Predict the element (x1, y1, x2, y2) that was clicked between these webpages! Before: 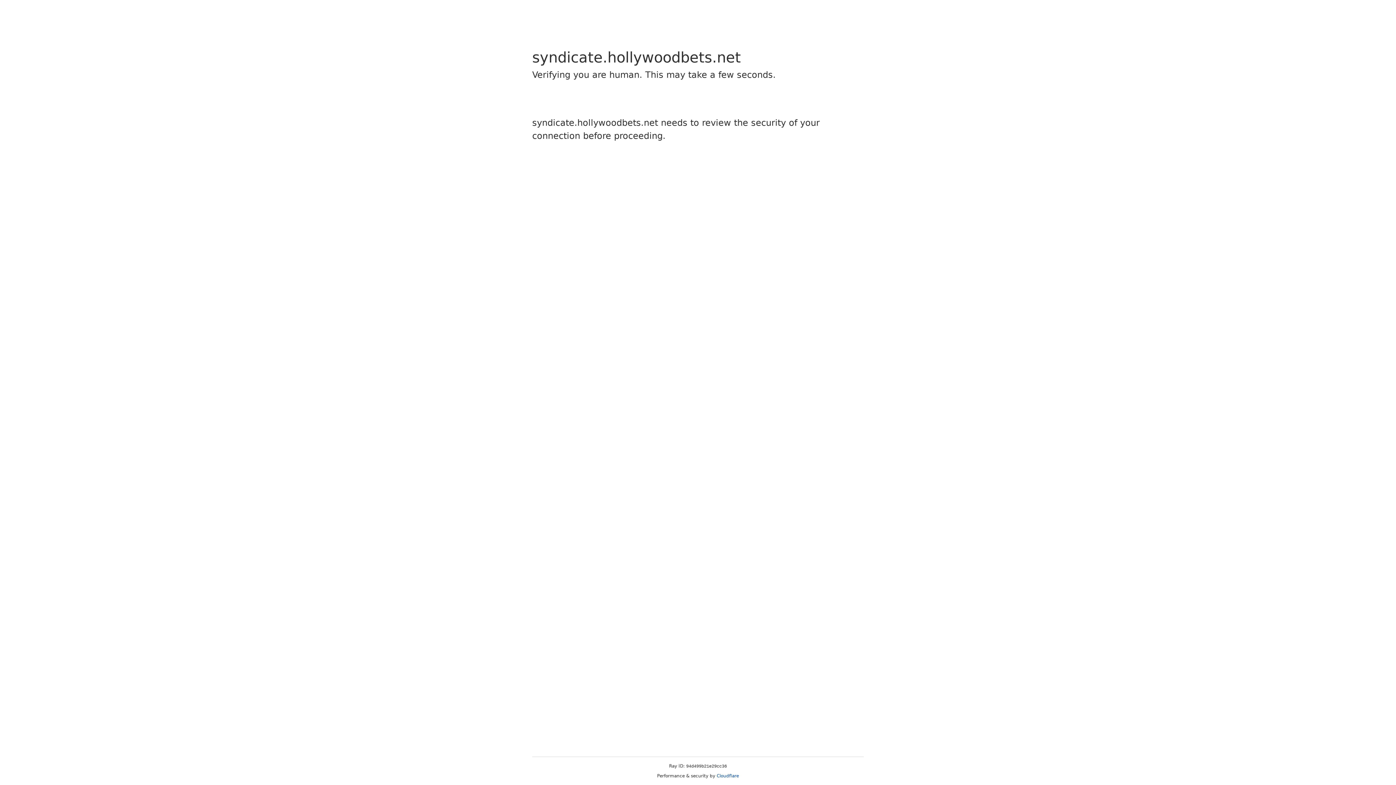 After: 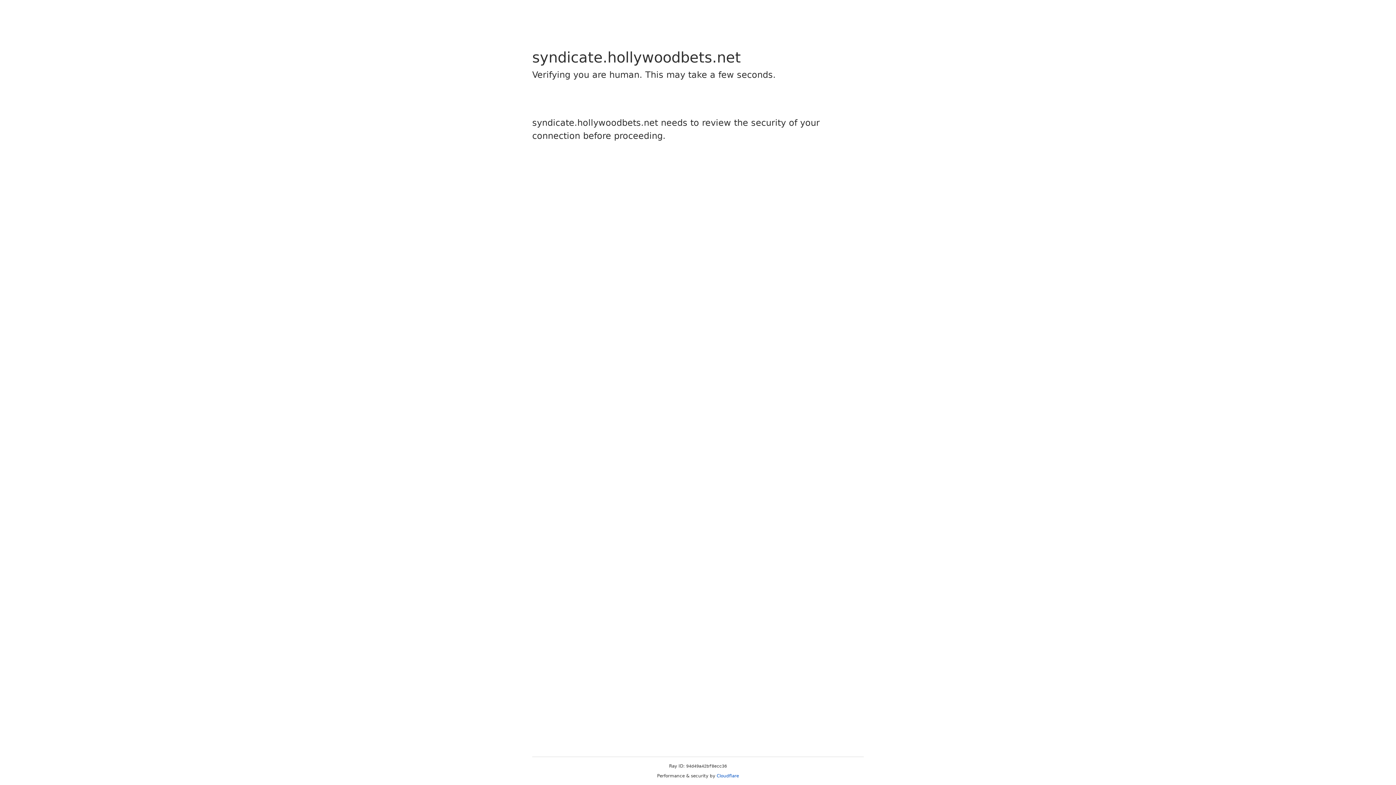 Action: label: Cloudflare bbox: (716, 773, 739, 778)